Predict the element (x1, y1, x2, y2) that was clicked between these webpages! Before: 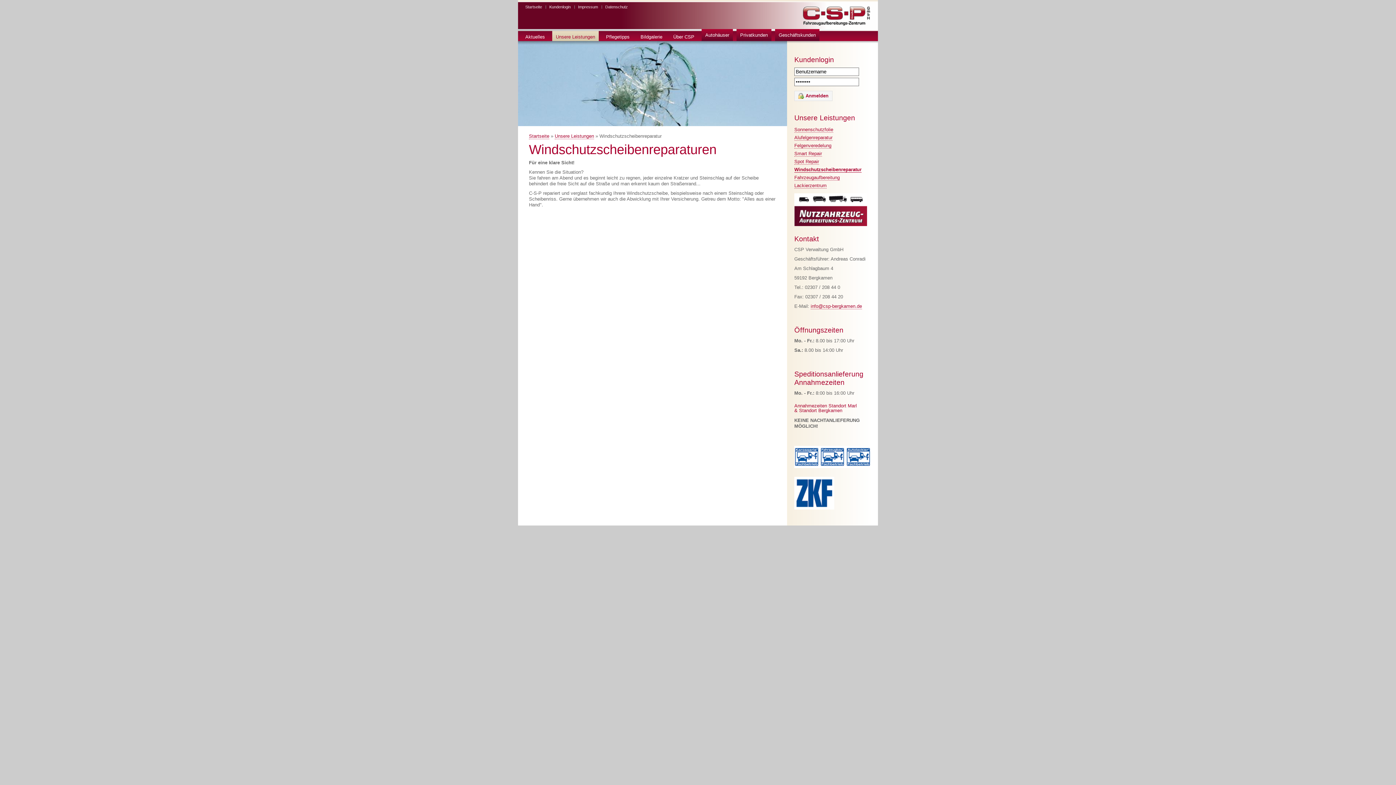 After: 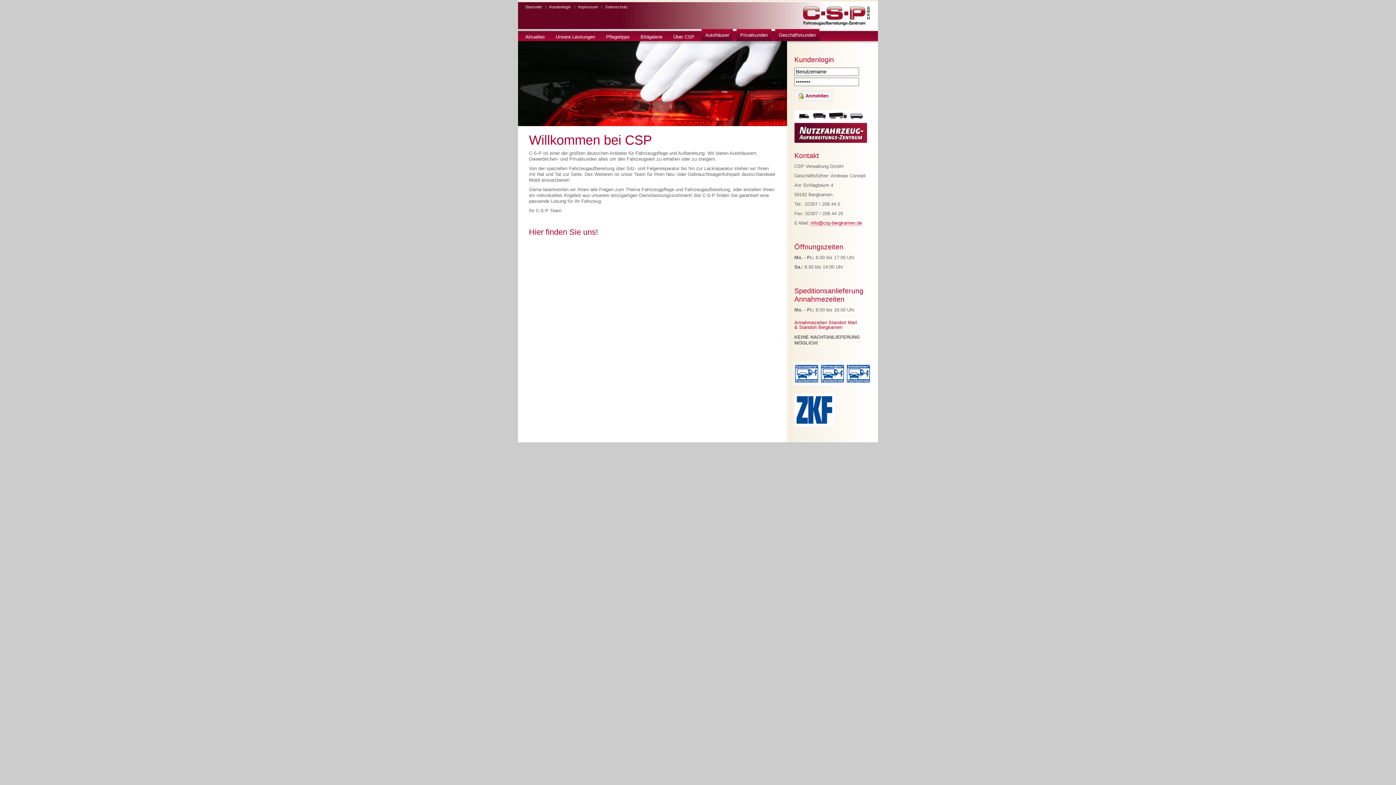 Action: bbox: (525, 0, 542, 13) label: Startseite